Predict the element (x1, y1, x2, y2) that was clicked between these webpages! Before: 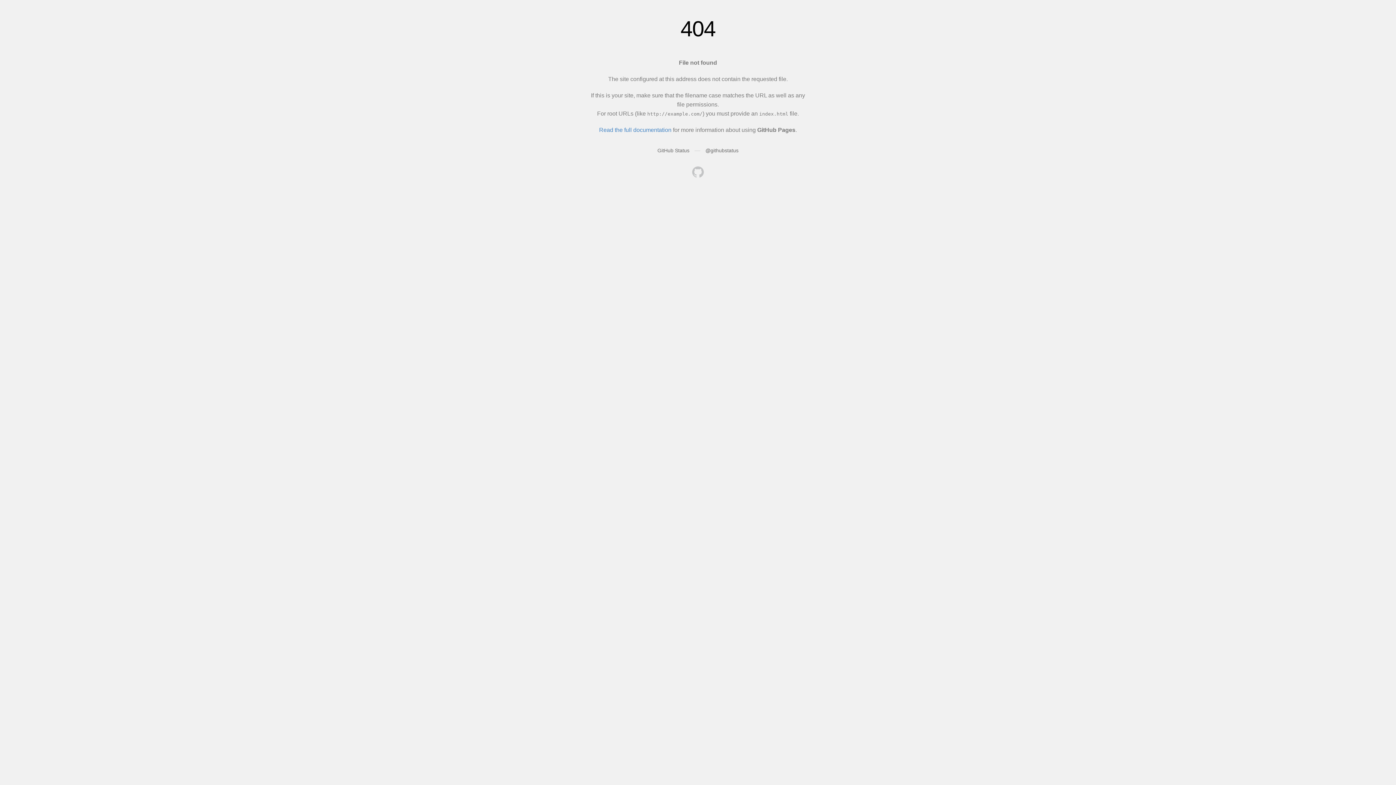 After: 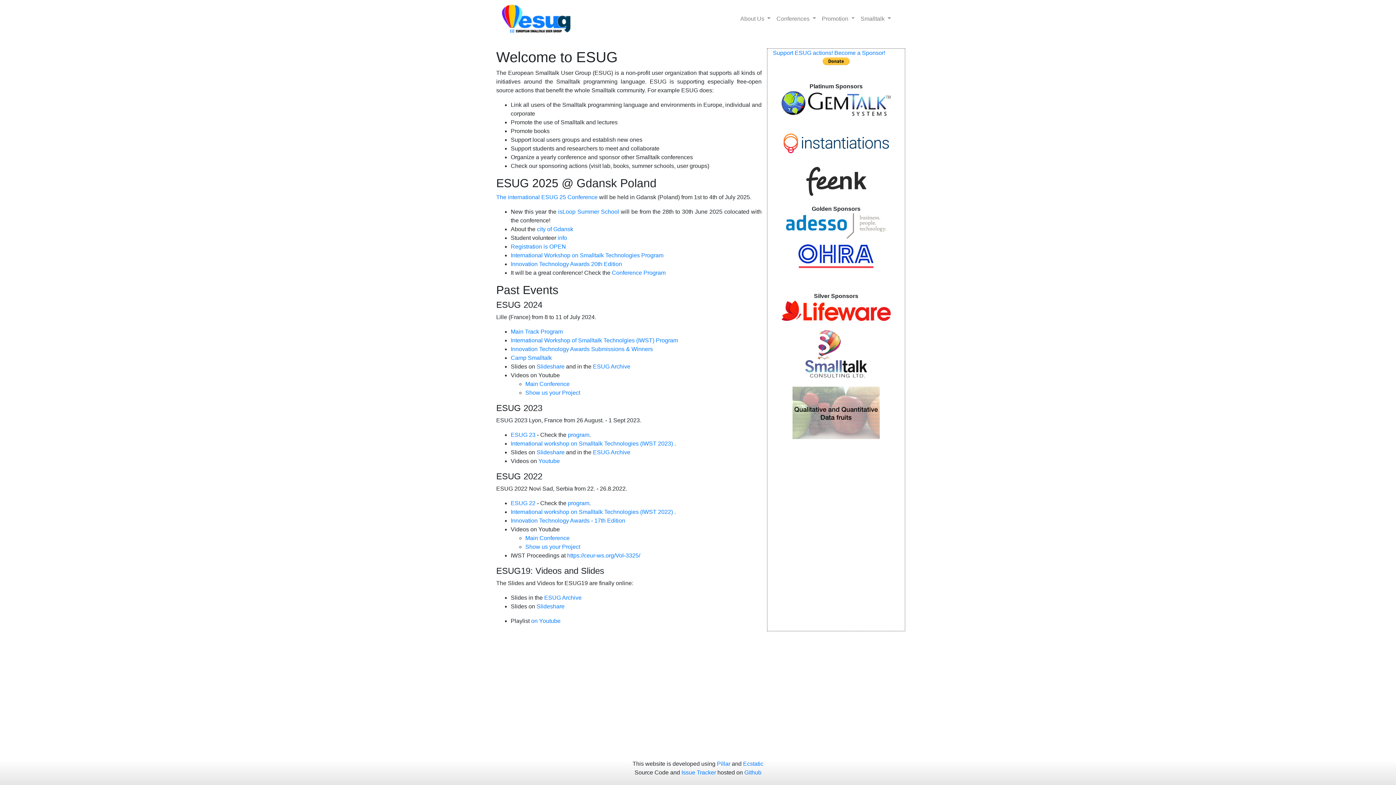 Action: bbox: (692, 166, 704, 179)